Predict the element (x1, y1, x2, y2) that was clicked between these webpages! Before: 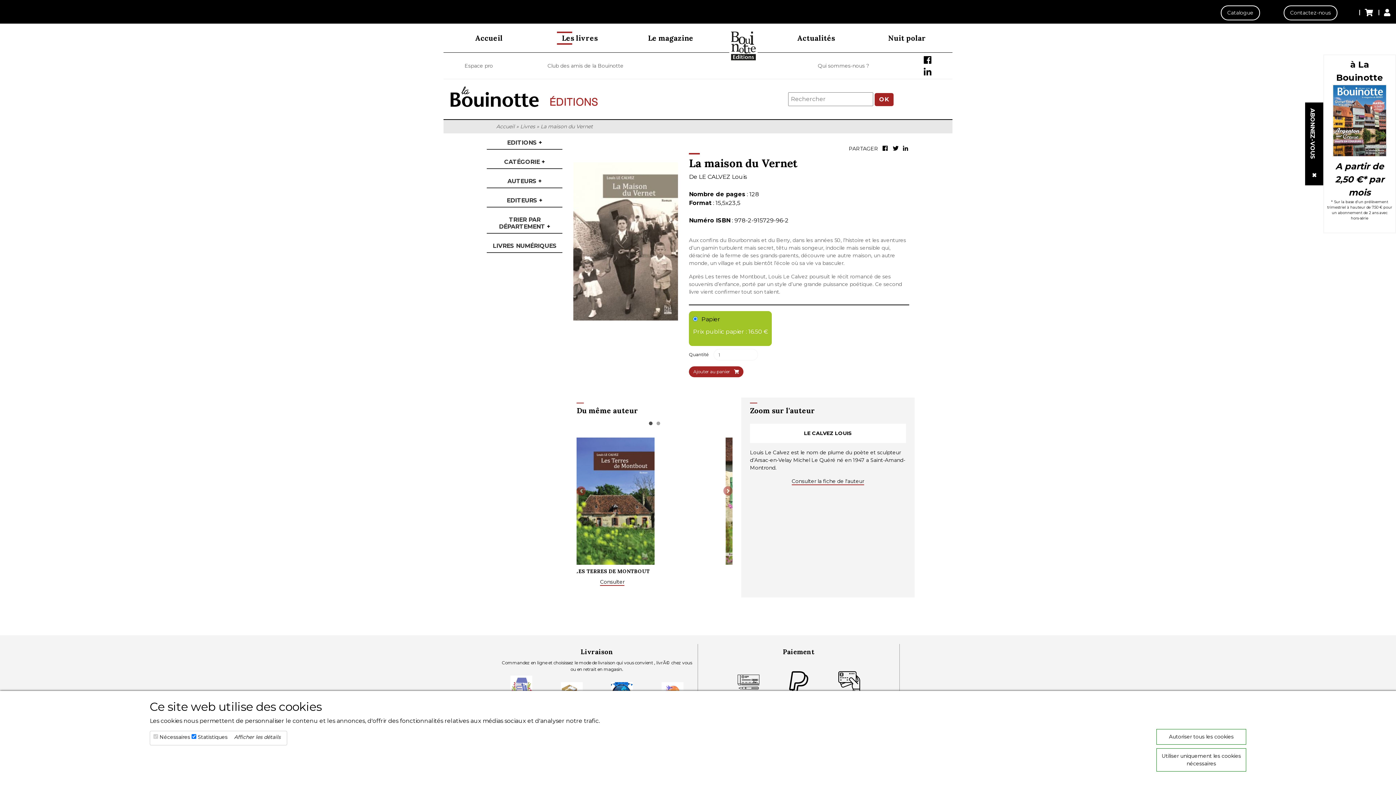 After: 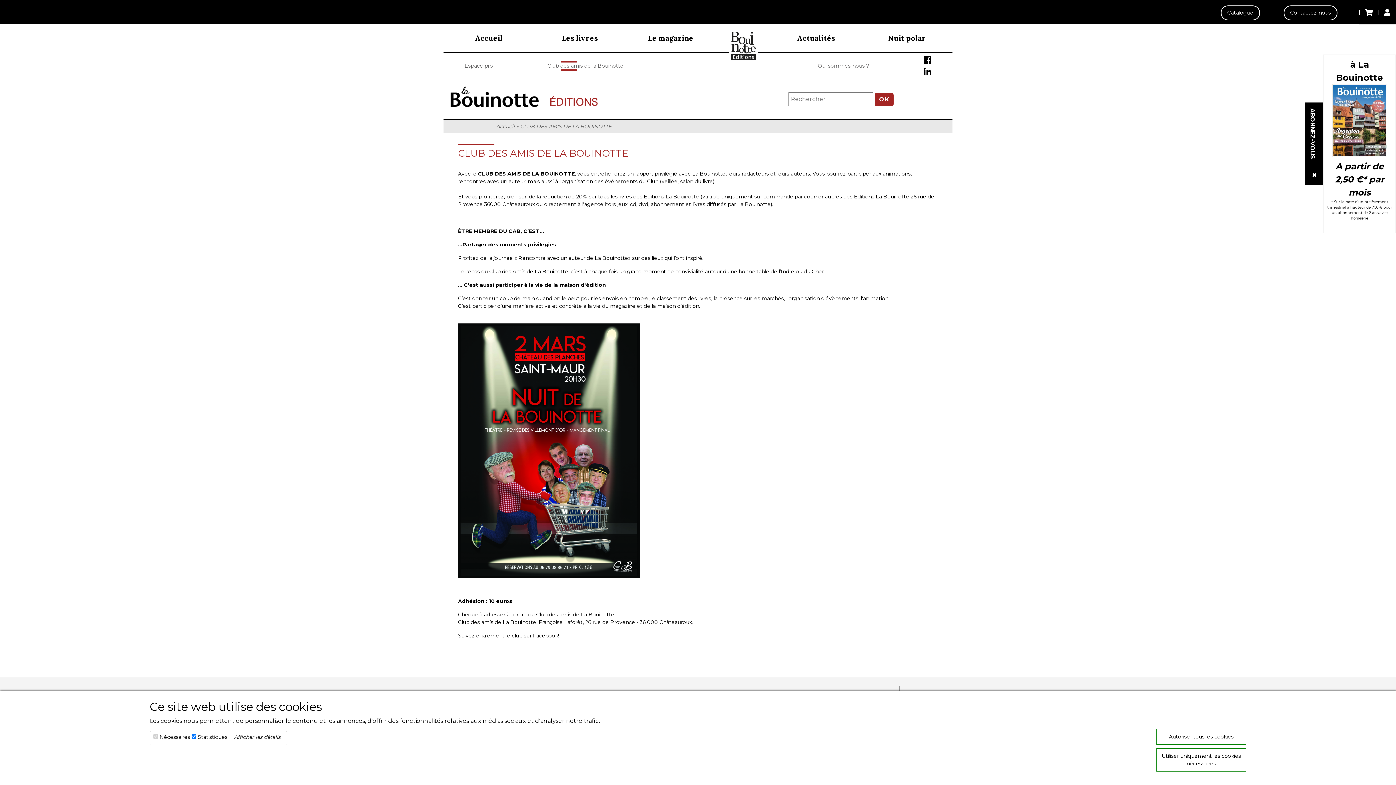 Action: bbox: (544, 59, 626, 72) label: Club des amis de la Bouinotte